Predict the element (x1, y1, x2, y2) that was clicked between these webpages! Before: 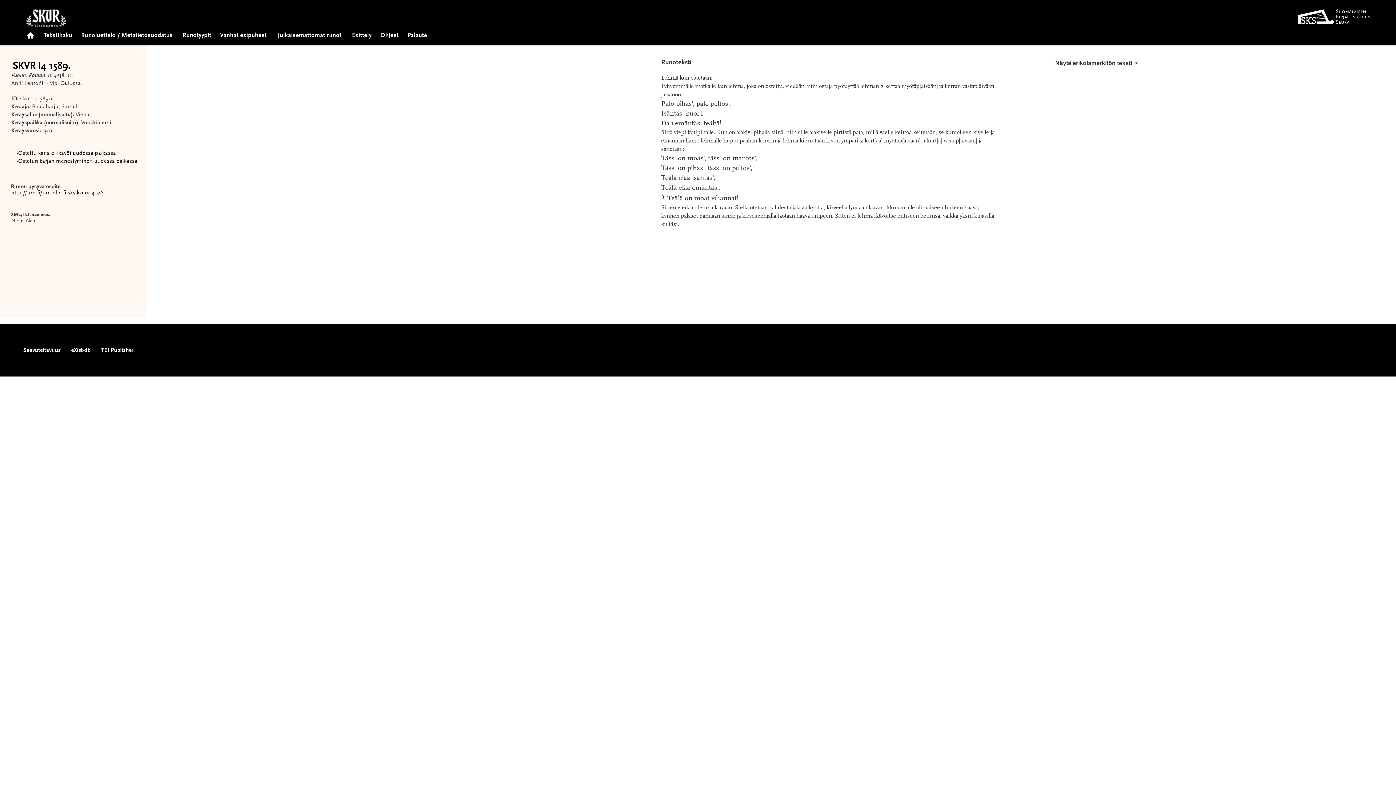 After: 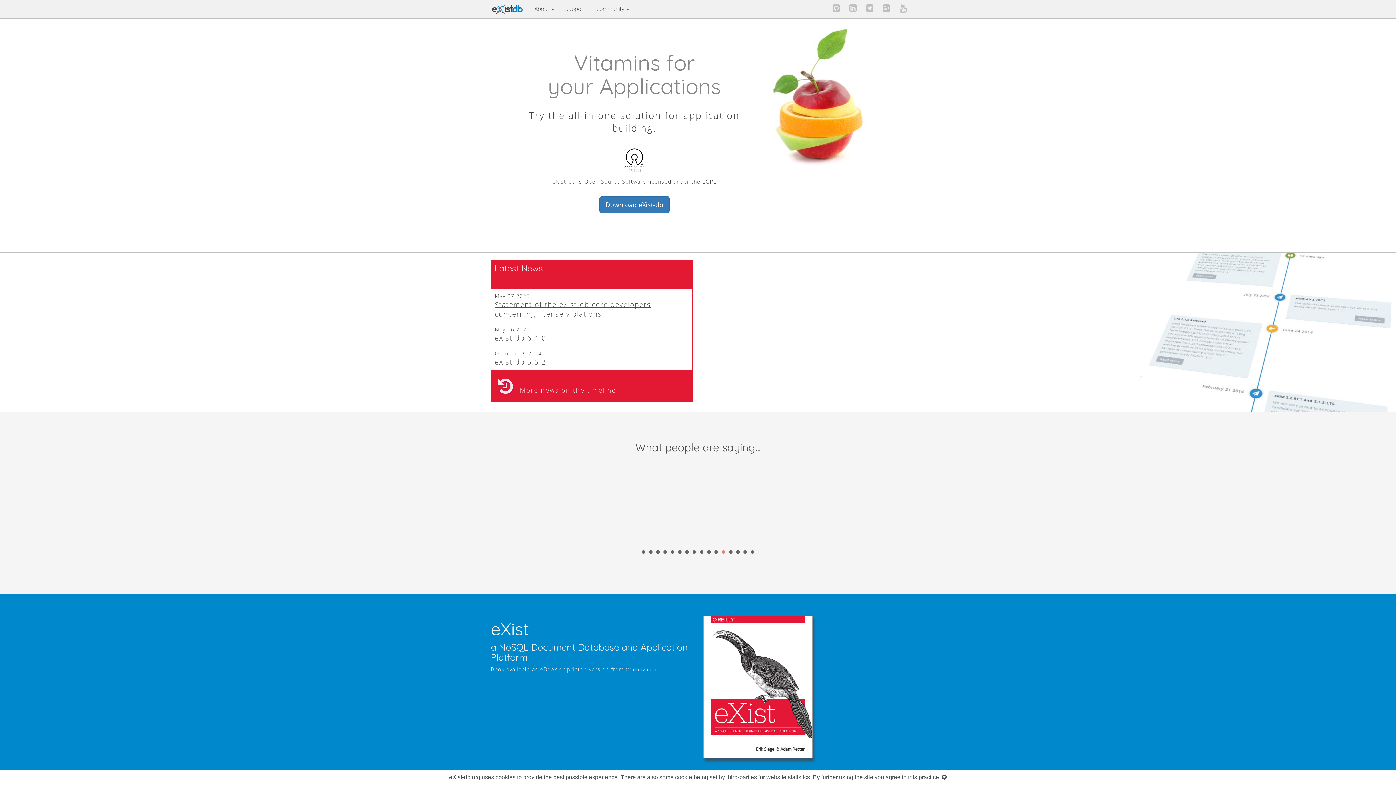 Action: bbox: (71, 346, 90, 354) label: eXist-db